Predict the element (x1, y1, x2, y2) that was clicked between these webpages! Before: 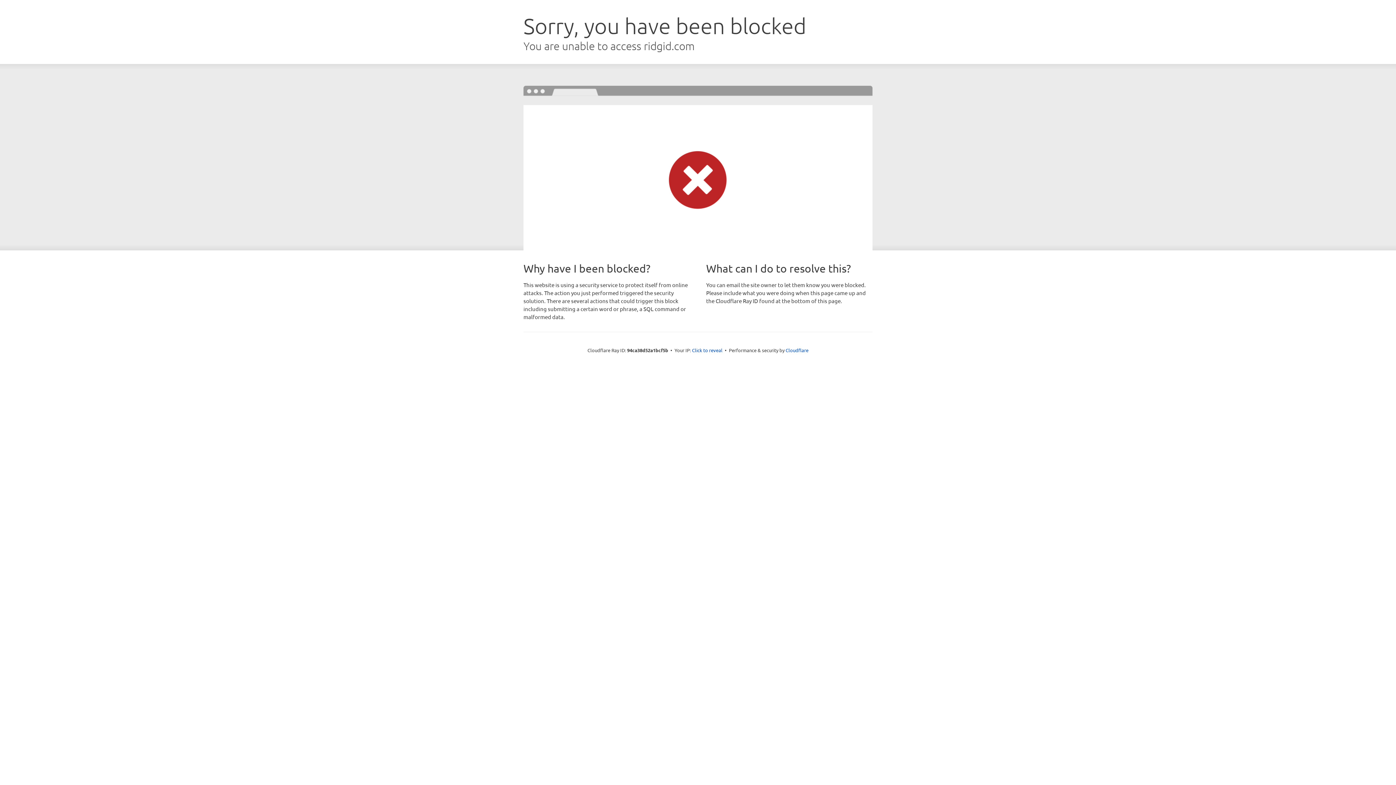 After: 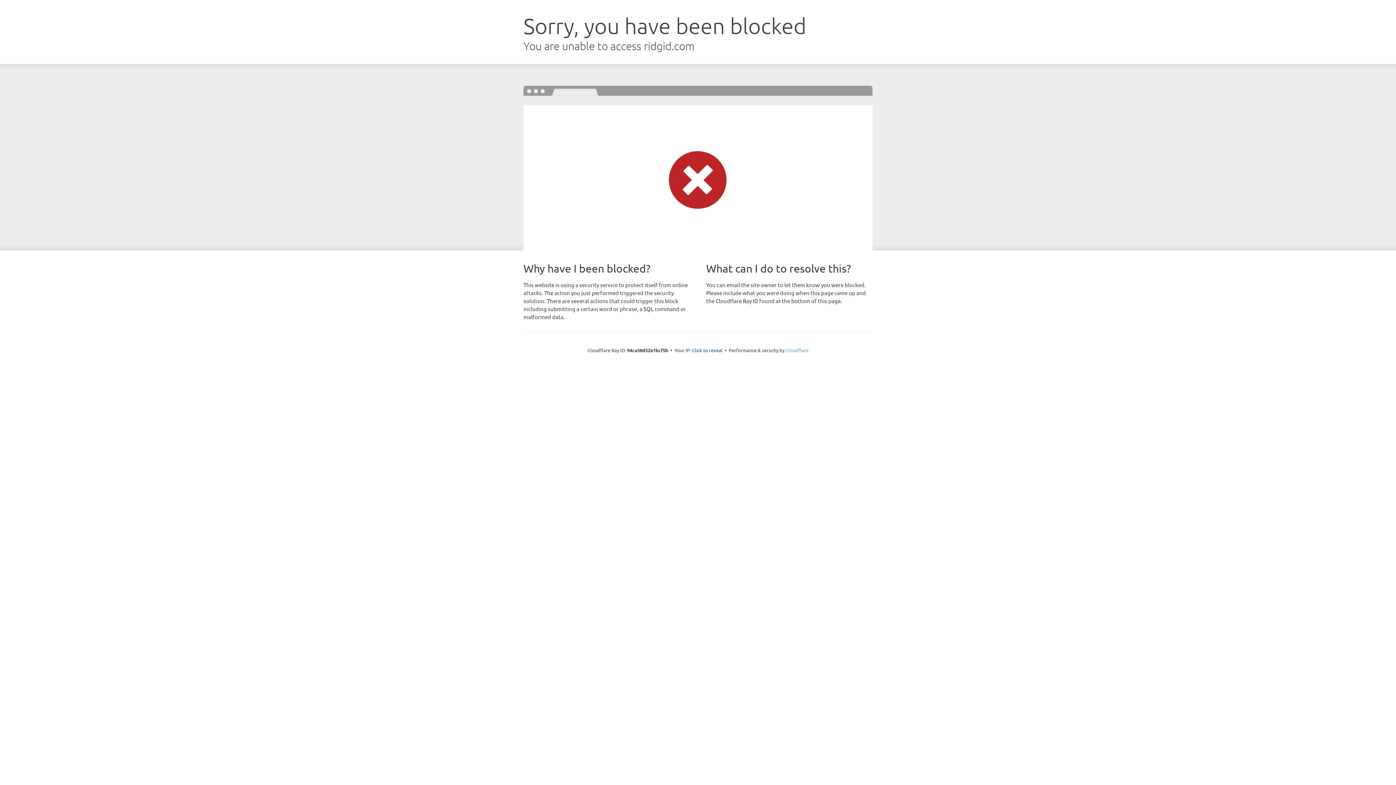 Action: bbox: (785, 347, 808, 353) label: Cloudflare